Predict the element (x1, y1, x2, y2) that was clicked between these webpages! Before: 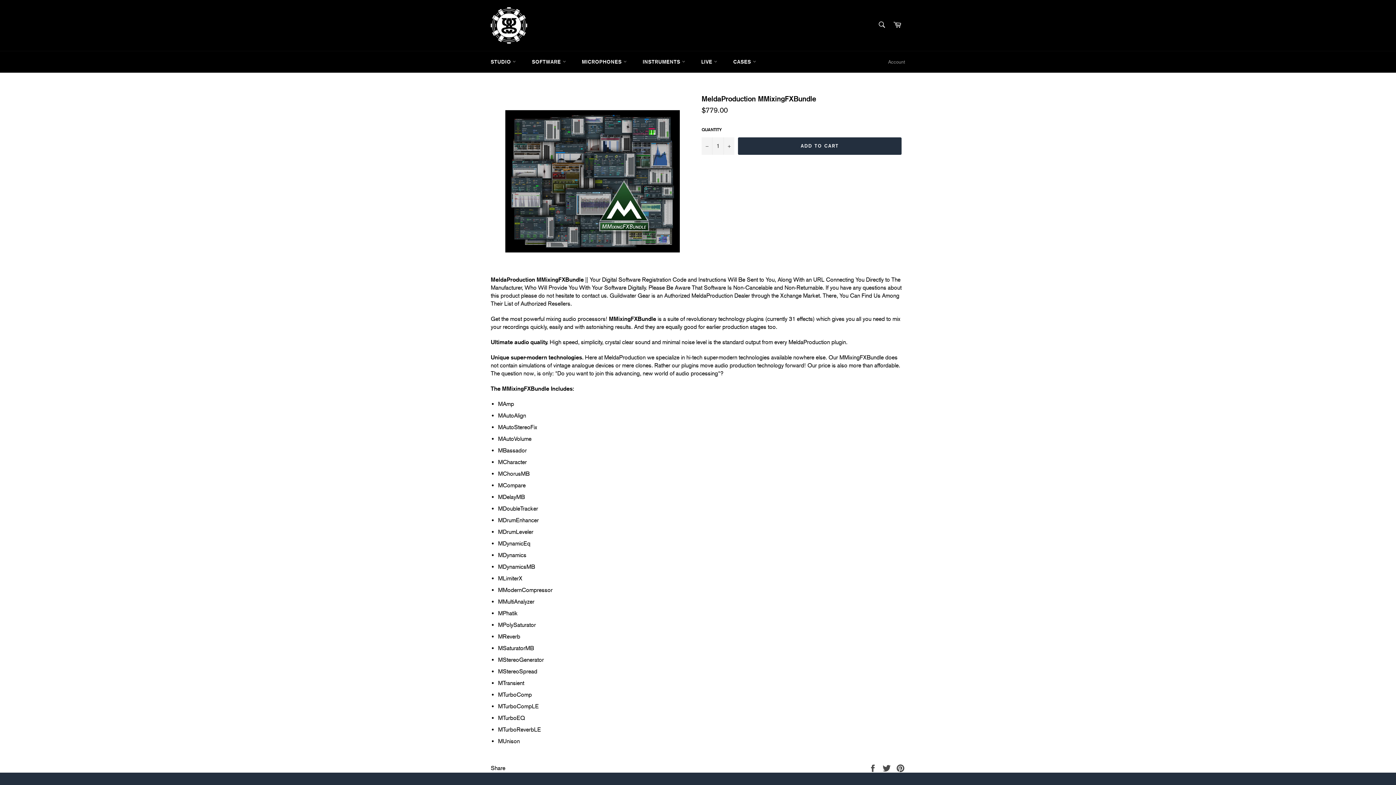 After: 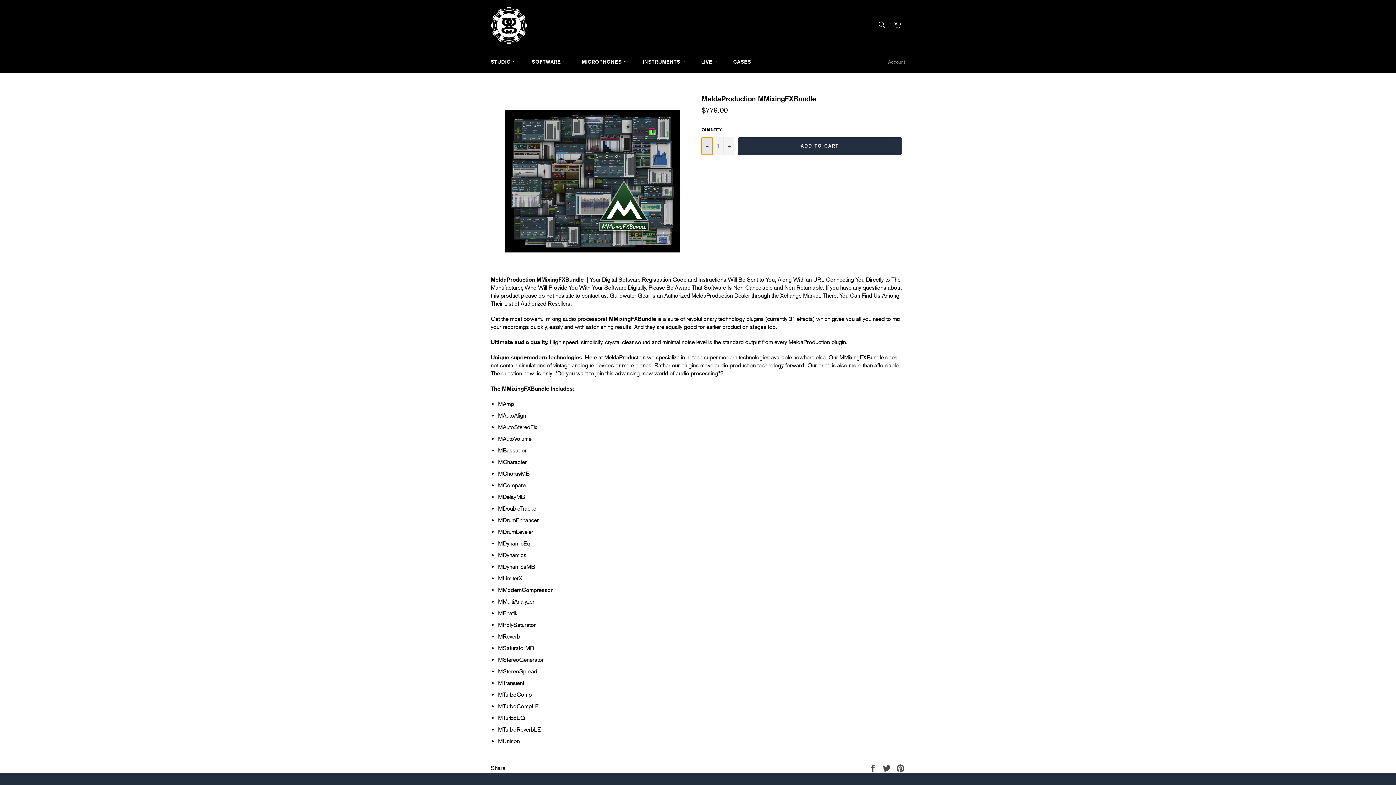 Action: bbox: (701, 137, 712, 154) label: Reduce item quantity by one